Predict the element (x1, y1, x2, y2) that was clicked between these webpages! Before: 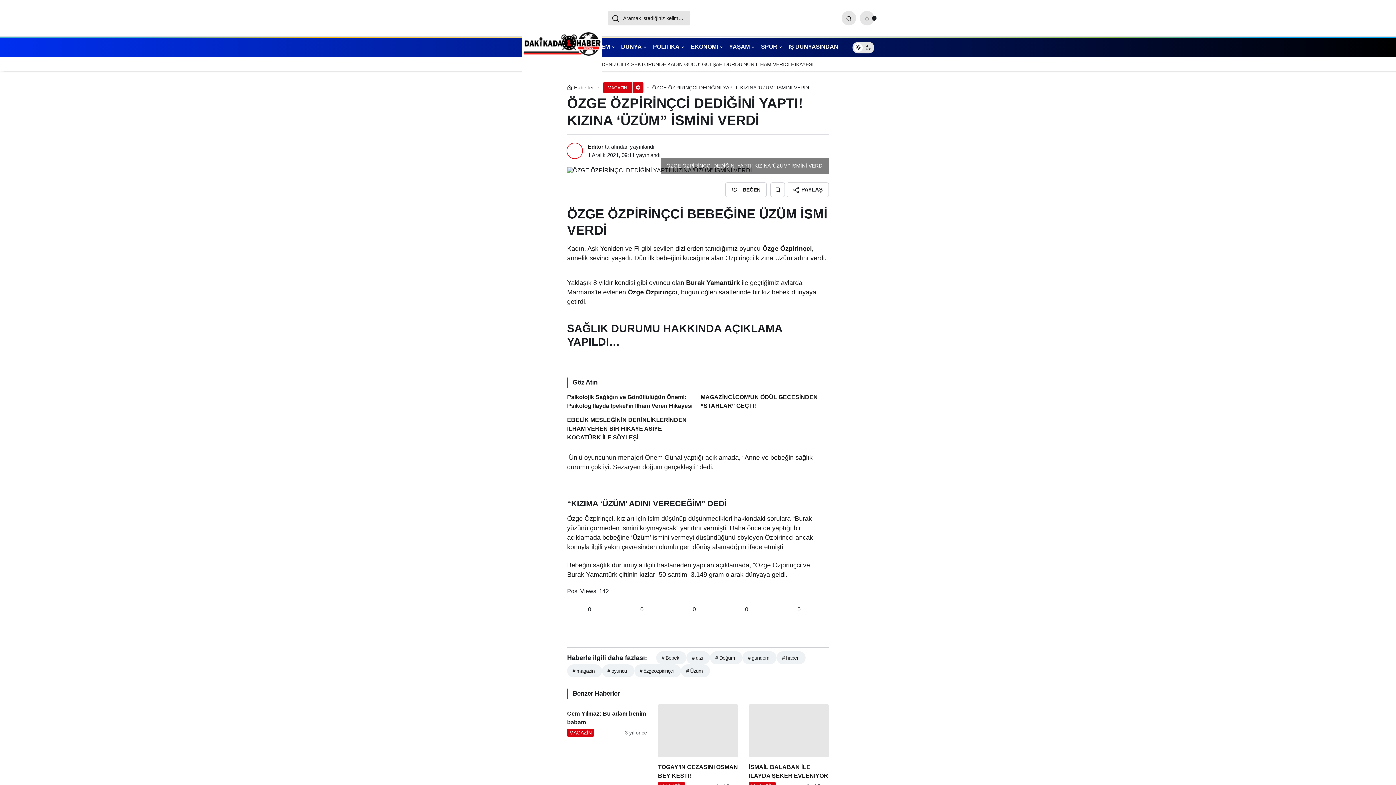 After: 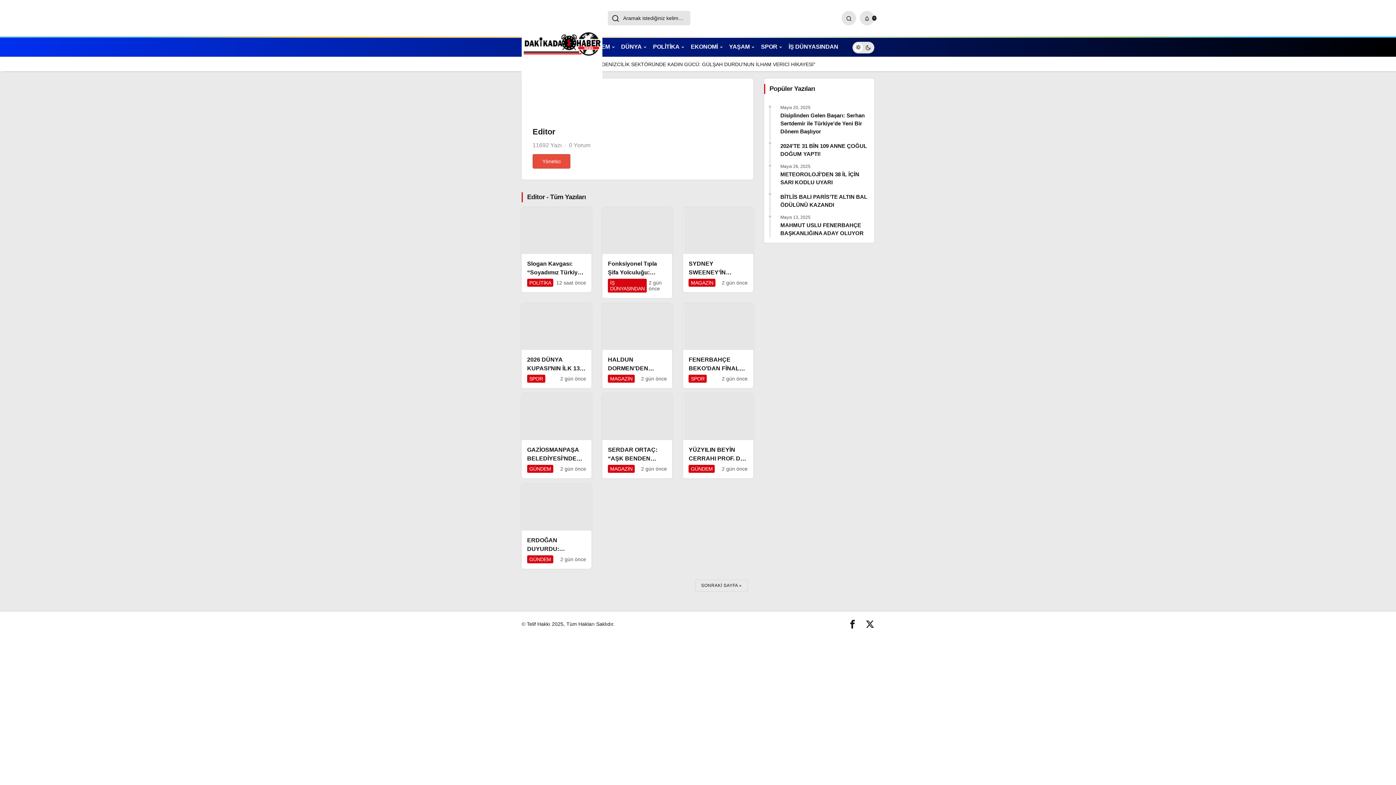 Action: bbox: (588, 143, 603, 149) label: Editor